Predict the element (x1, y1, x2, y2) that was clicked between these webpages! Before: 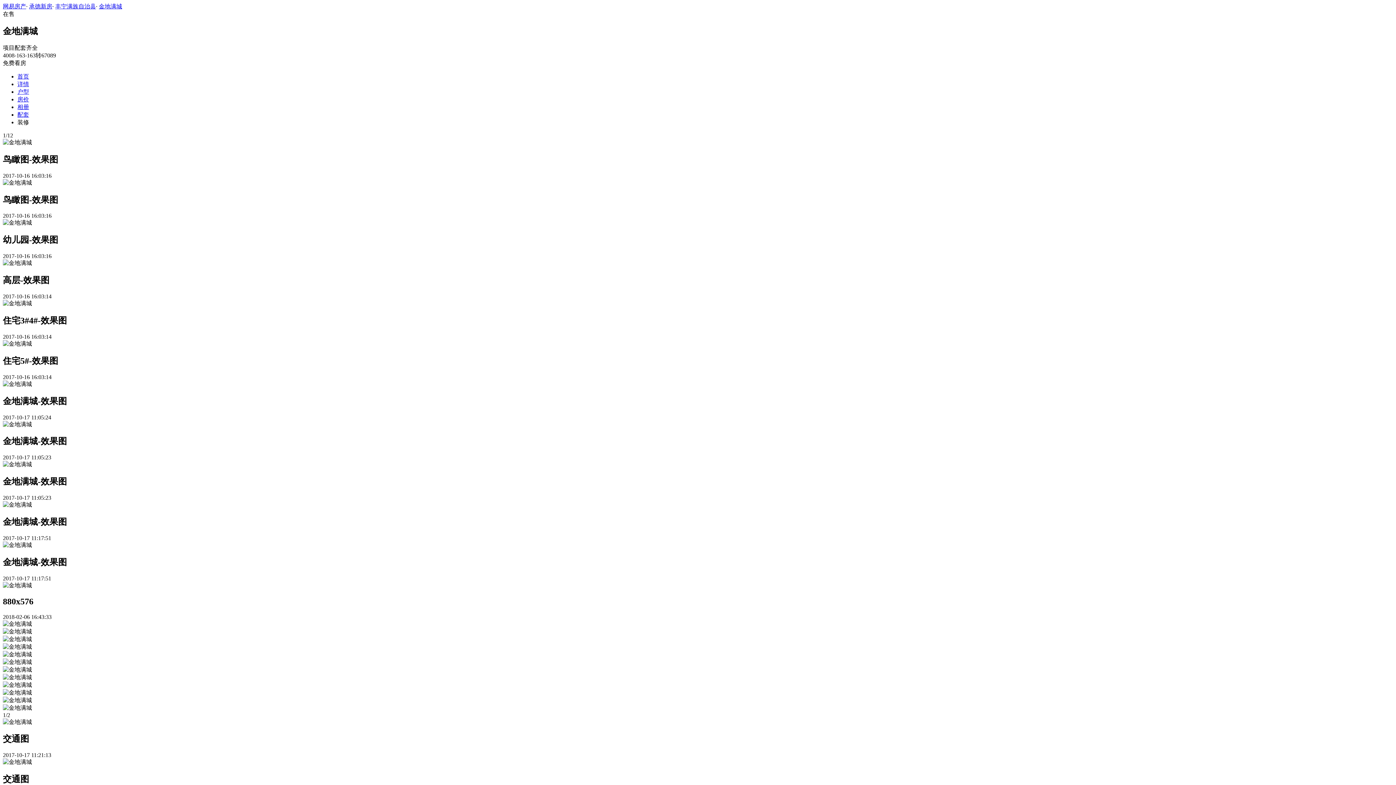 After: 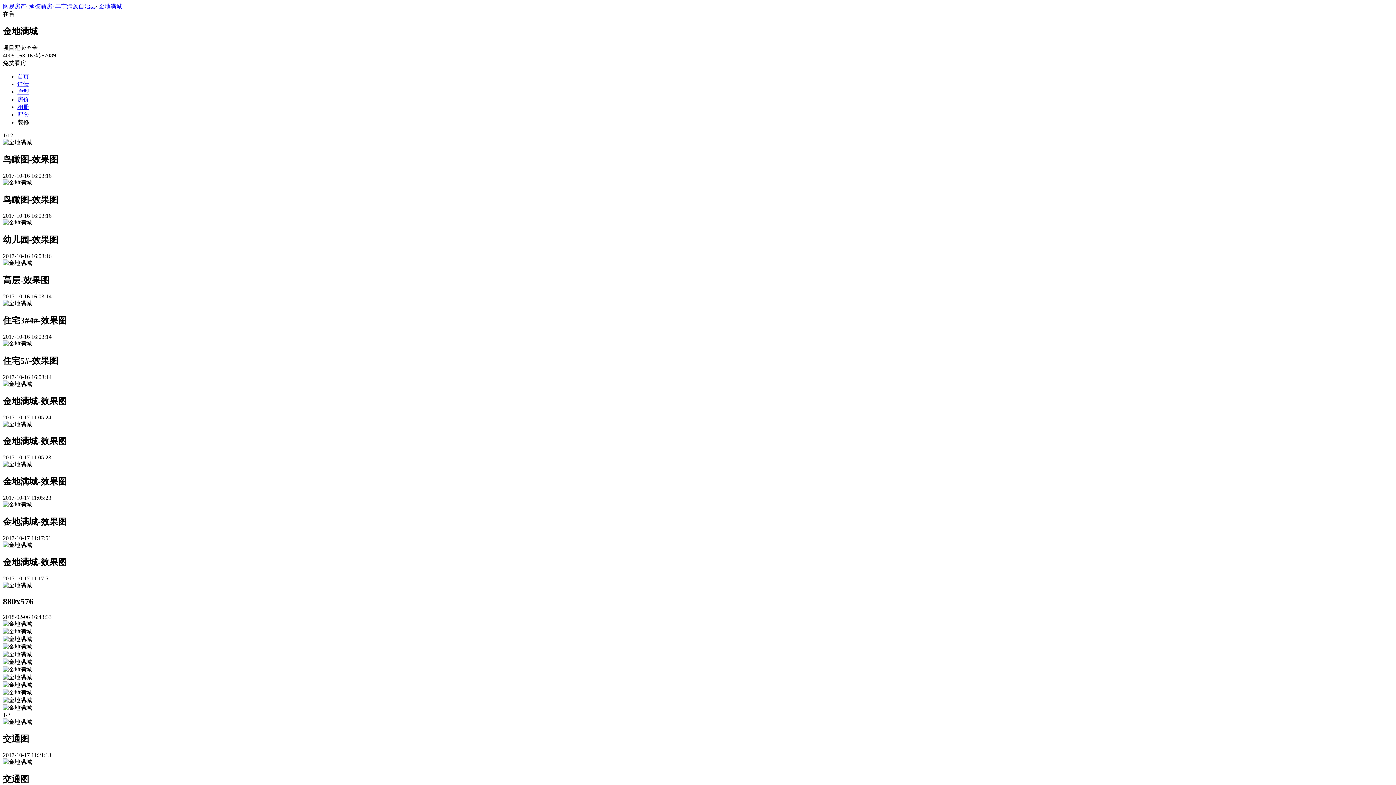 Action: bbox: (55, 3, 96, 9) label: 丰宁满族自治县